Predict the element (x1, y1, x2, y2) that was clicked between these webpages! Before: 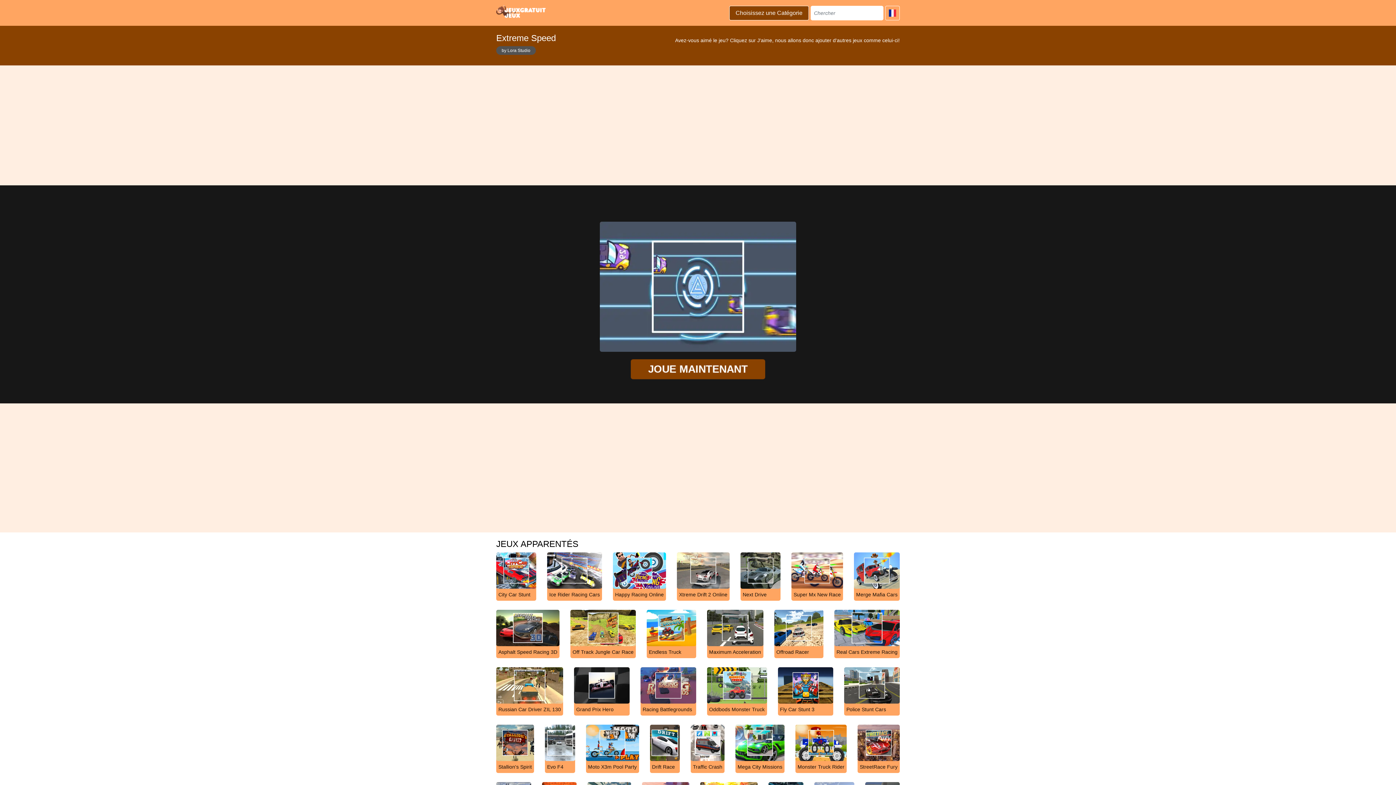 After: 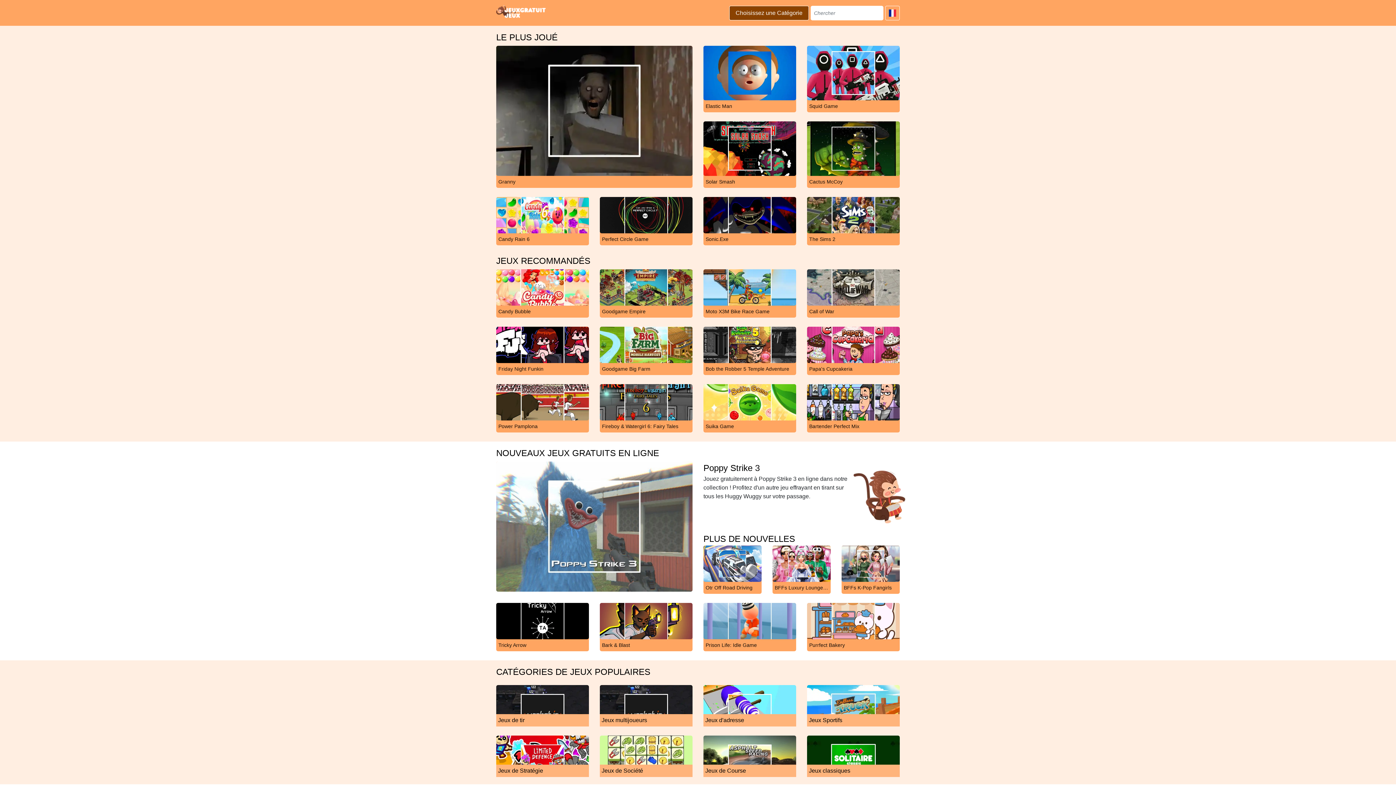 Action: bbox: (496, 2, 547, 20)